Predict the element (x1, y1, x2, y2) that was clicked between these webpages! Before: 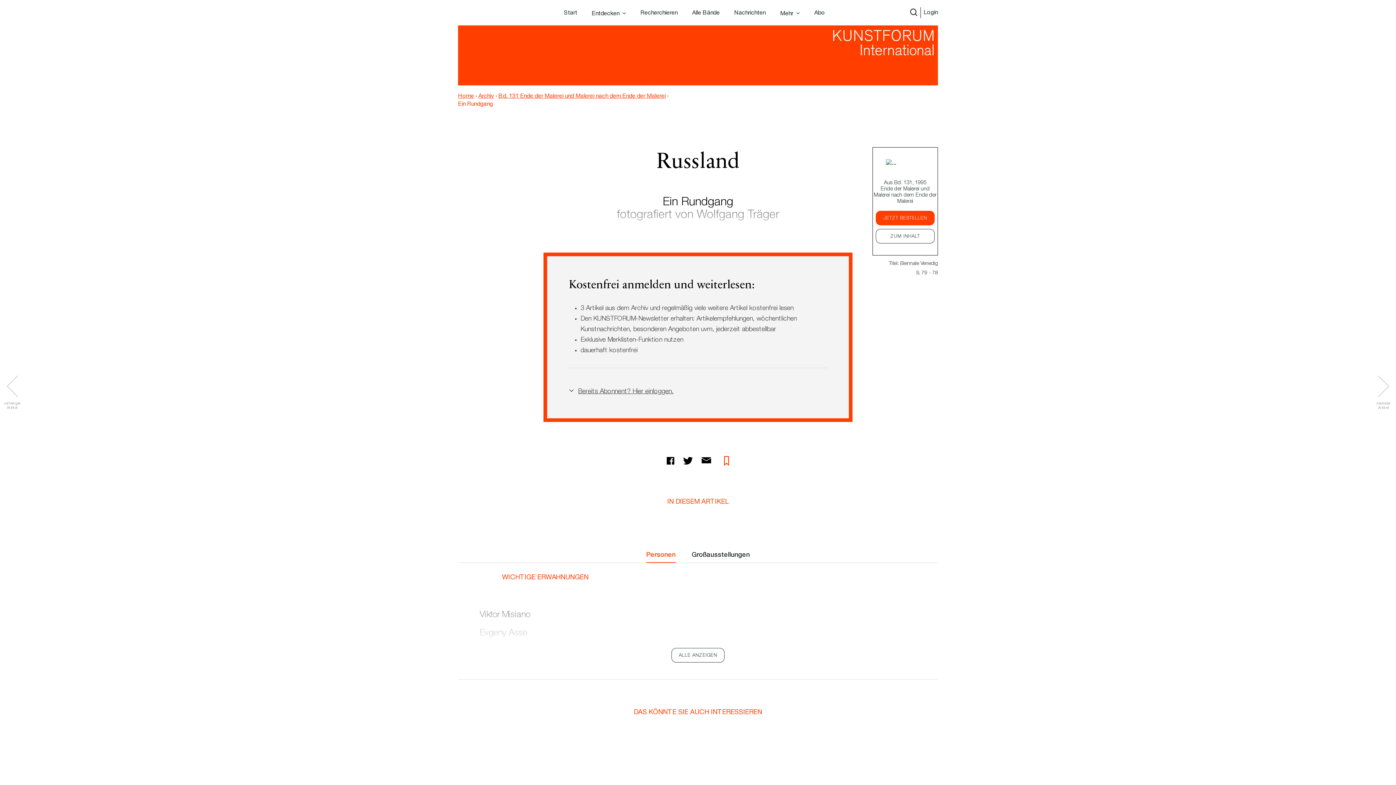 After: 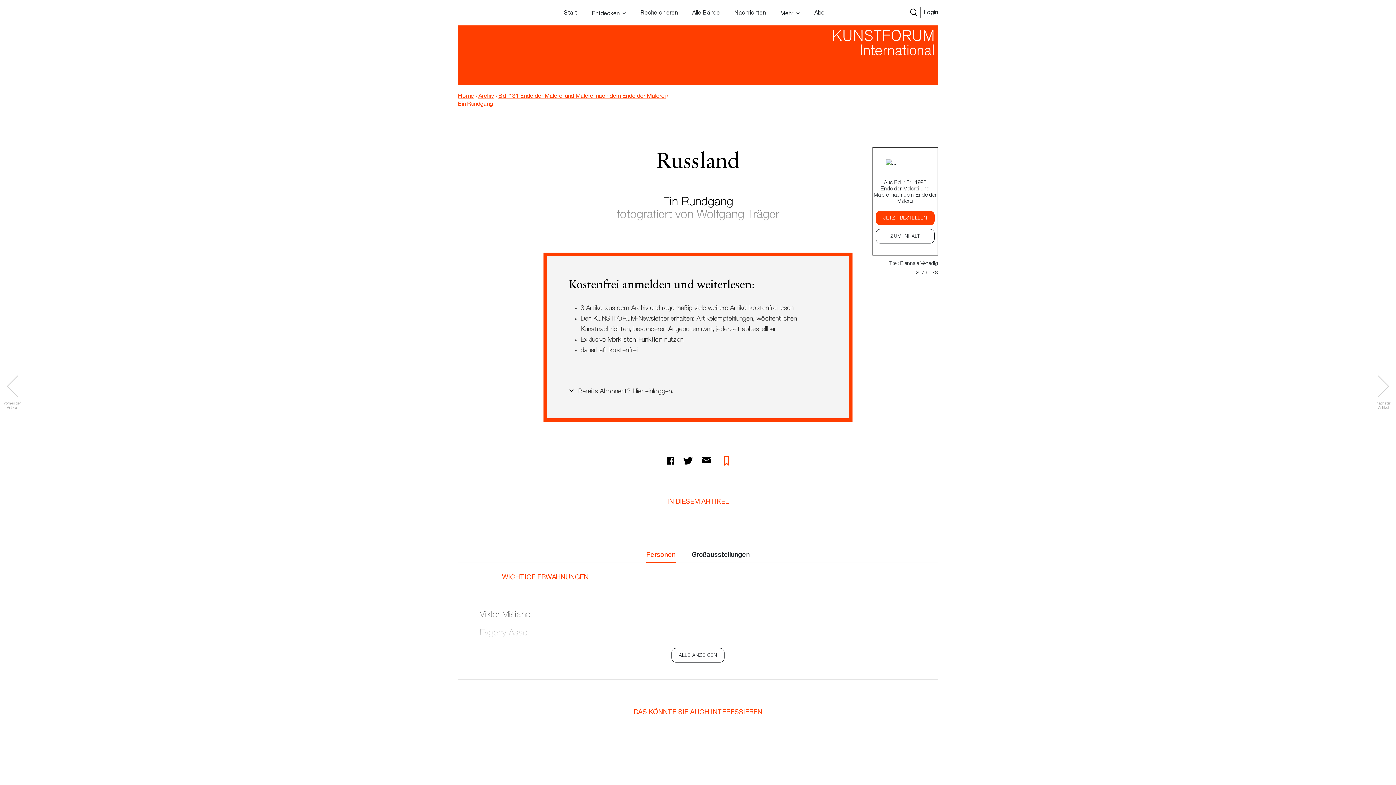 Action: bbox: (666, 457, 674, 465)